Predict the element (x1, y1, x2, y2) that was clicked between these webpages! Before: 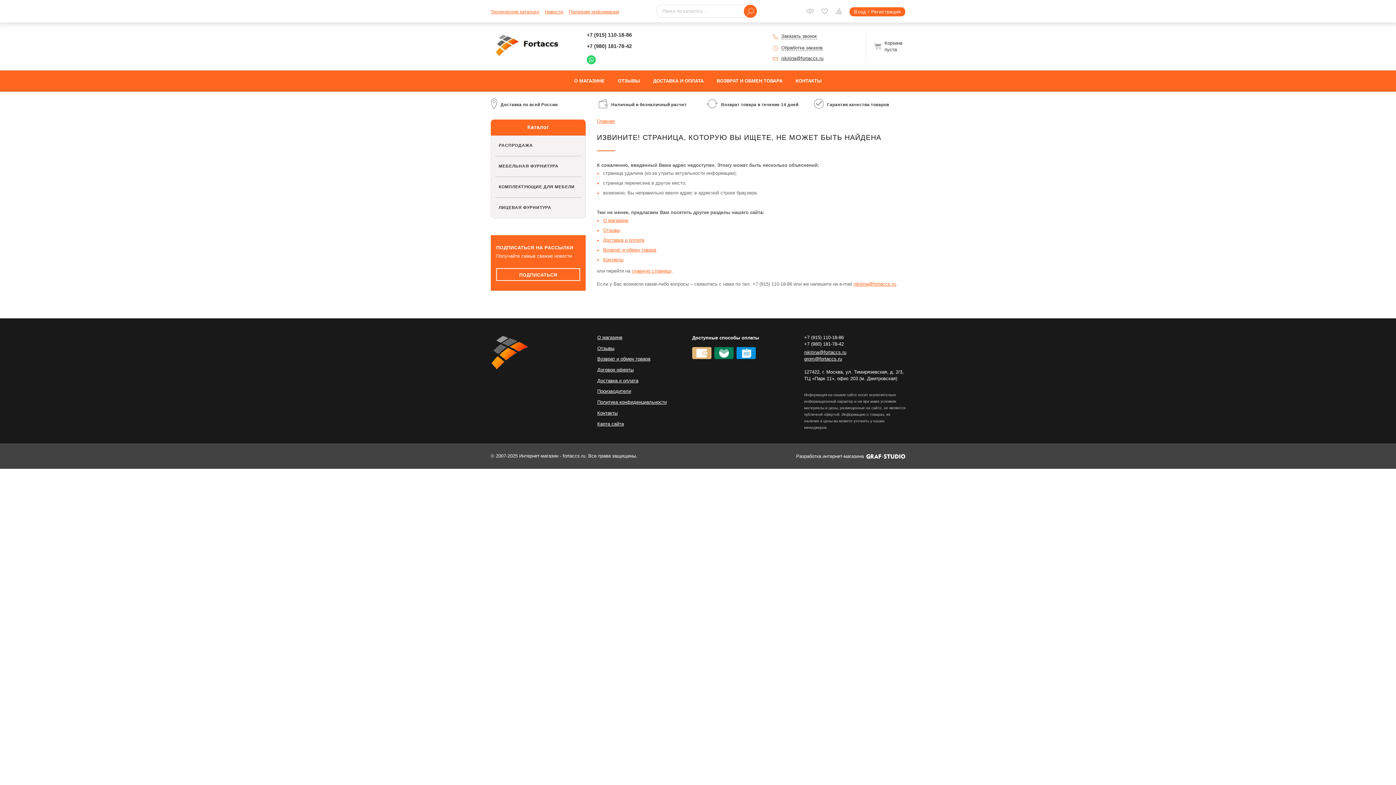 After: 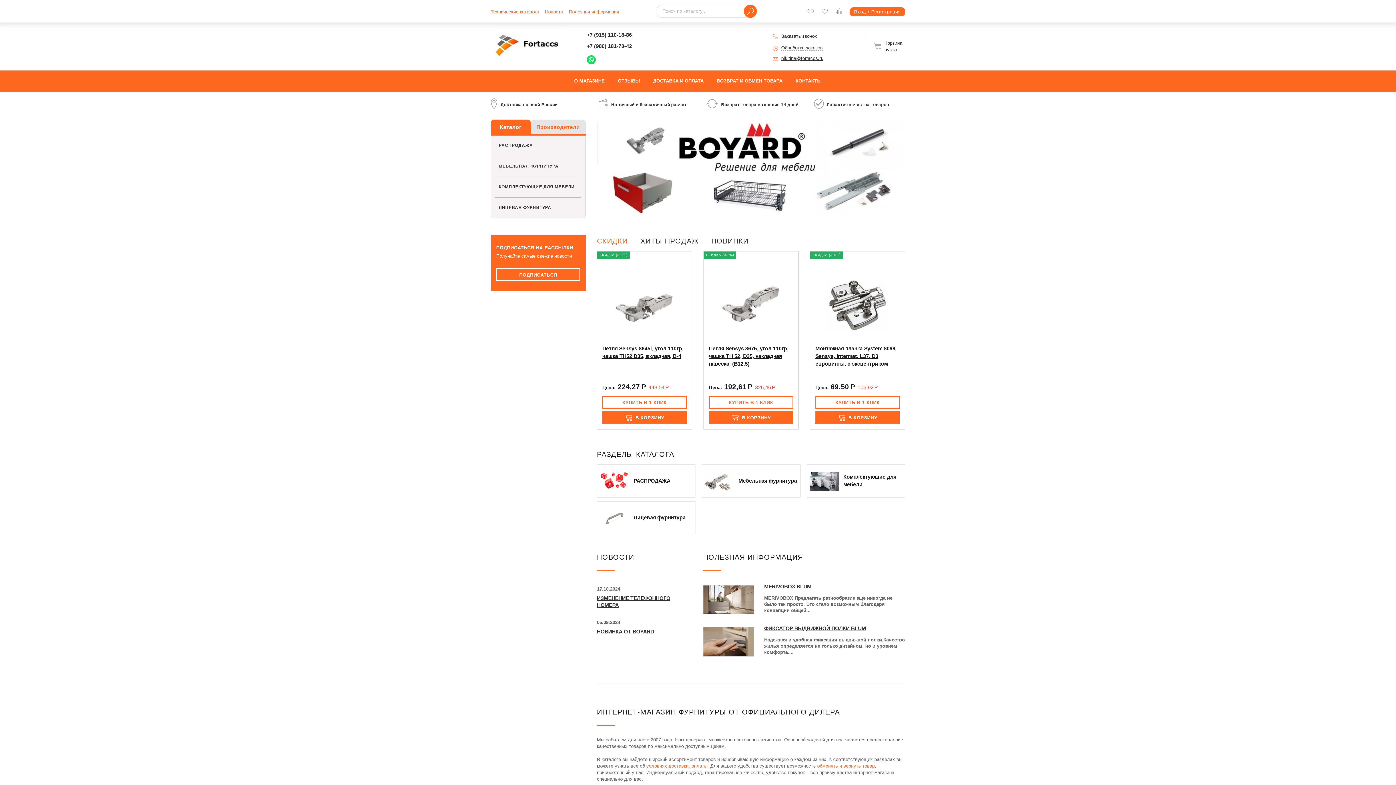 Action: bbox: (490, 43, 566, 48)